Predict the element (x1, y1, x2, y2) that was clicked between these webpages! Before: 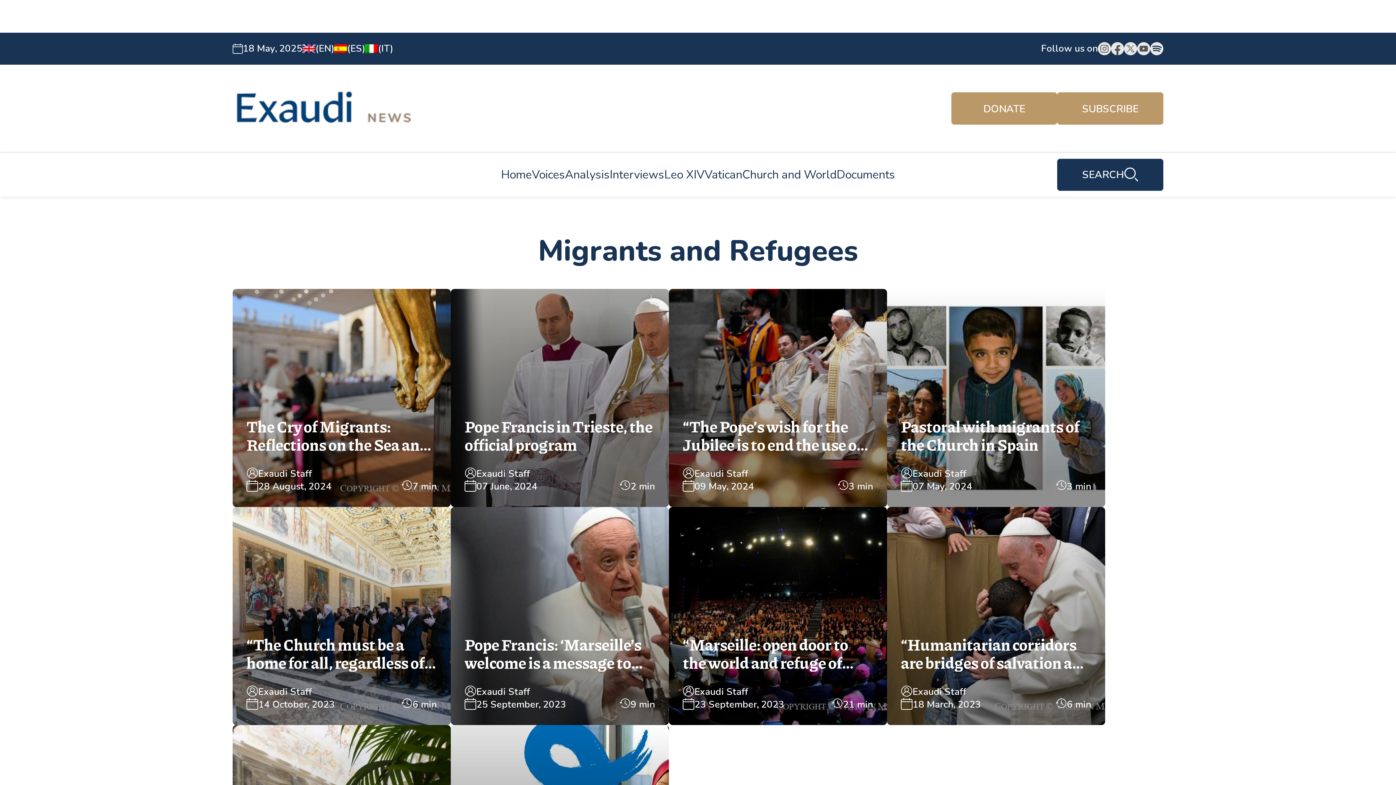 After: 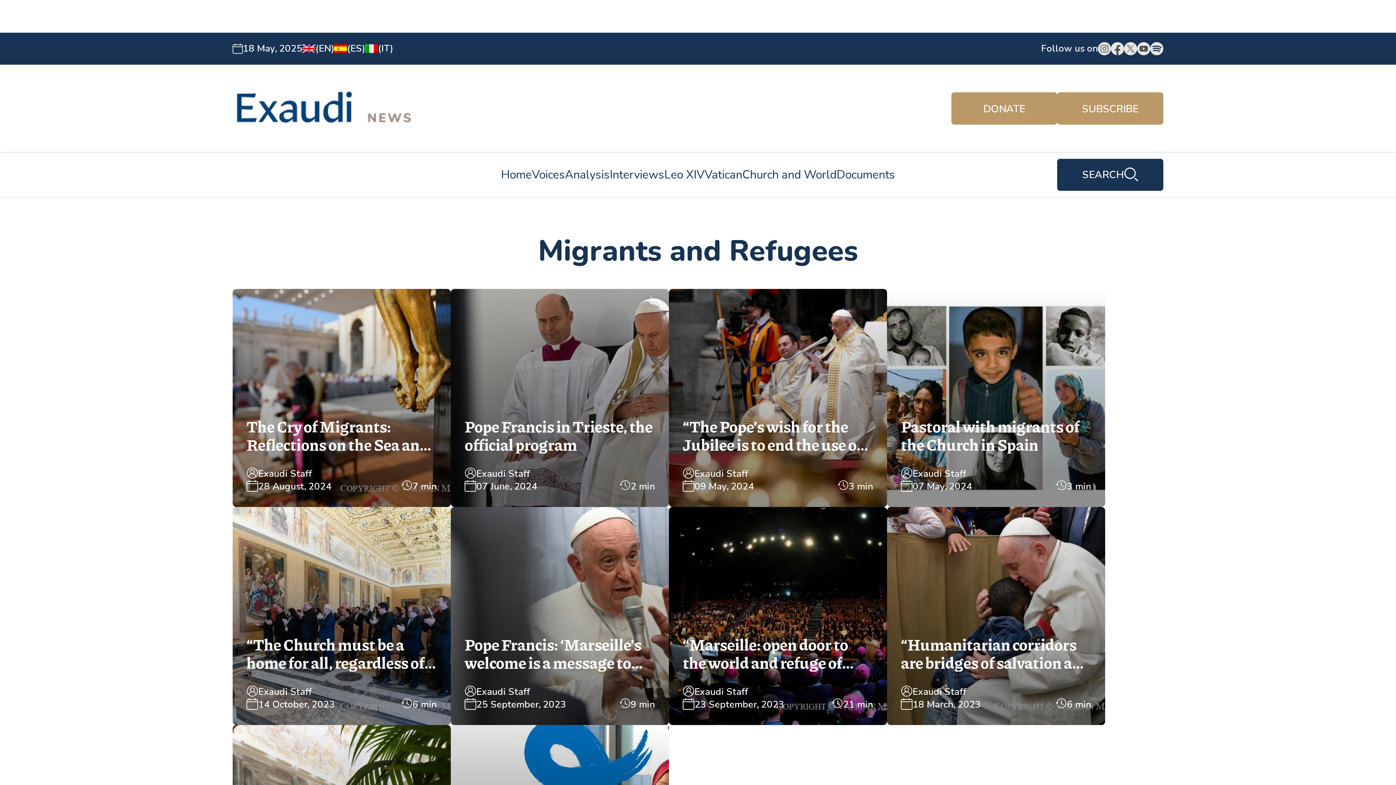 Action: label: (EN) bbox: (302, 42, 334, 55)